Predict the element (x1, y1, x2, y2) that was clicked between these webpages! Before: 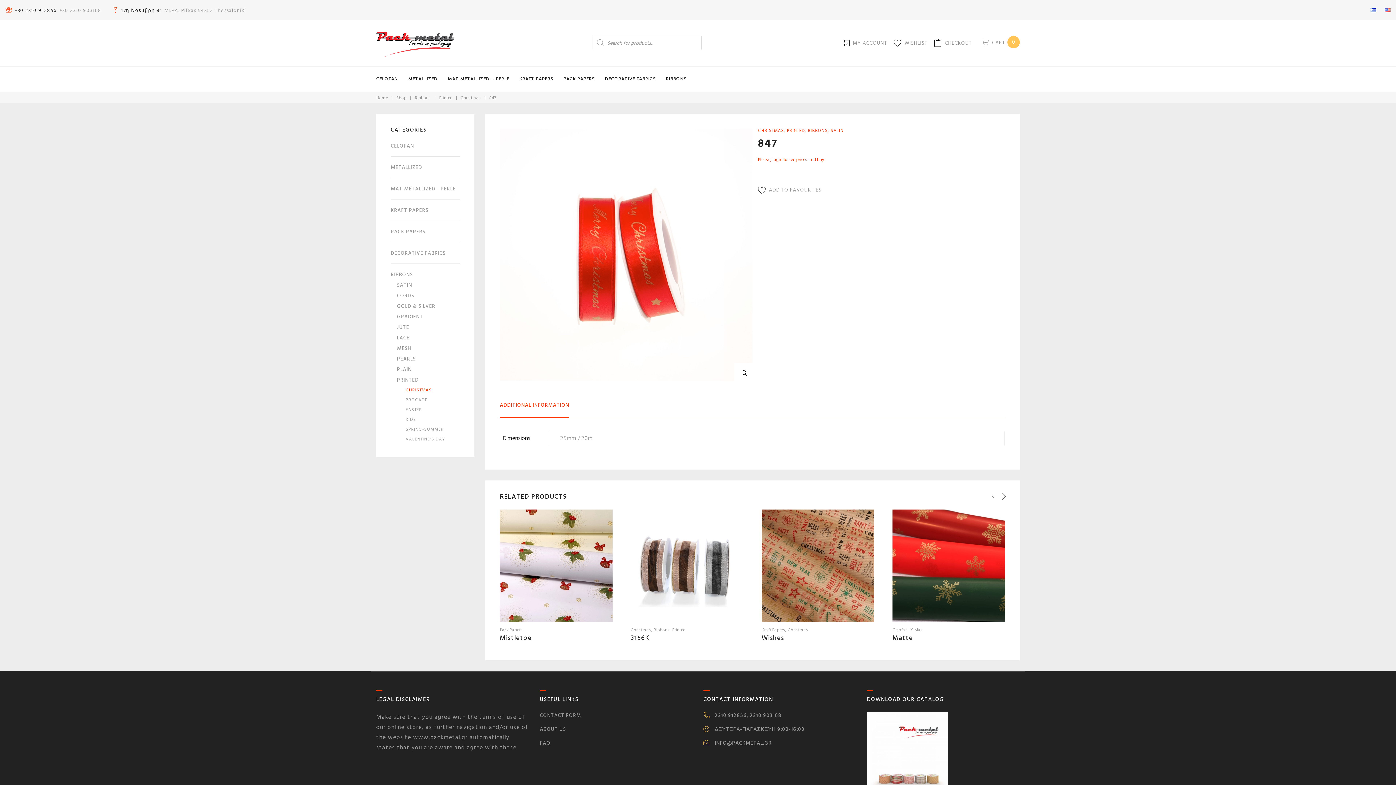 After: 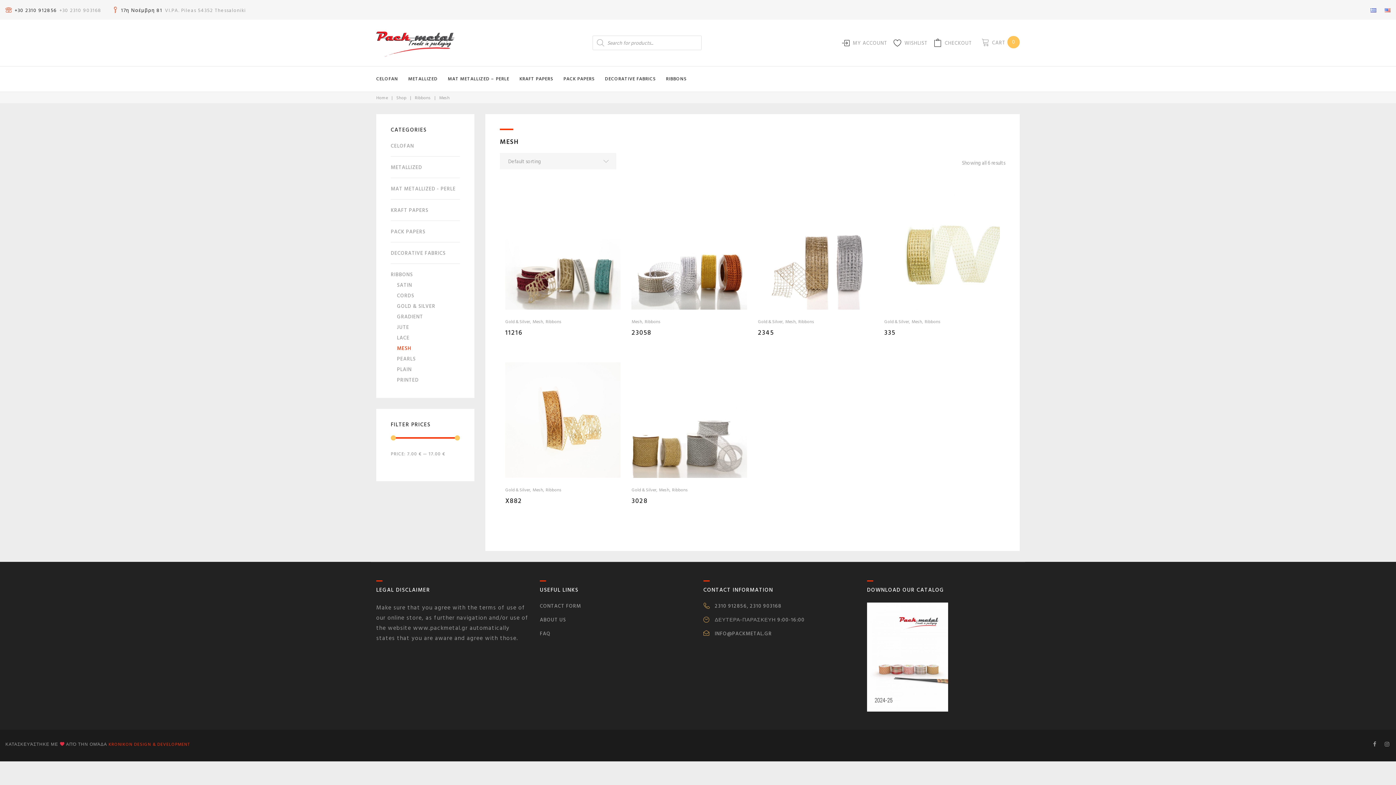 Action: bbox: (397, 344, 411, 352) label: MESH